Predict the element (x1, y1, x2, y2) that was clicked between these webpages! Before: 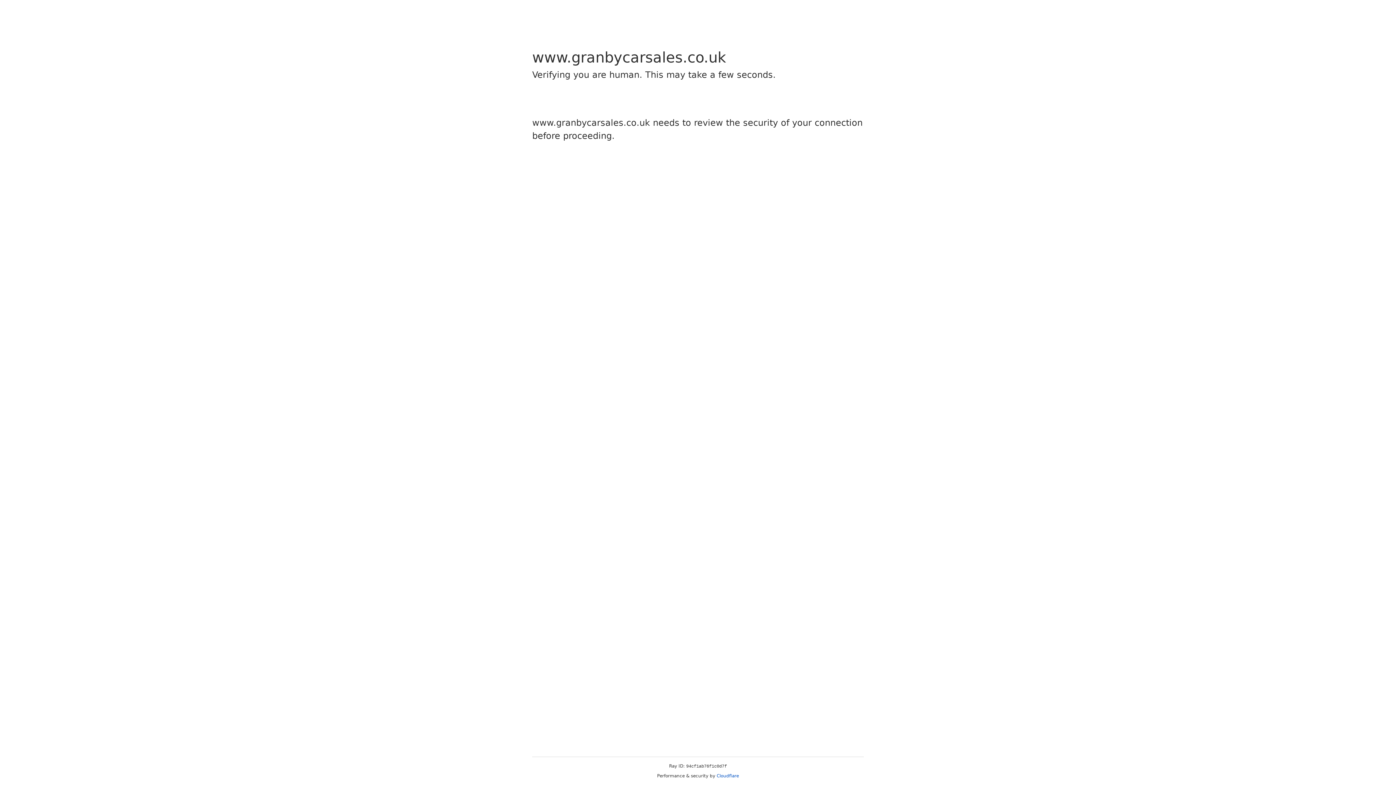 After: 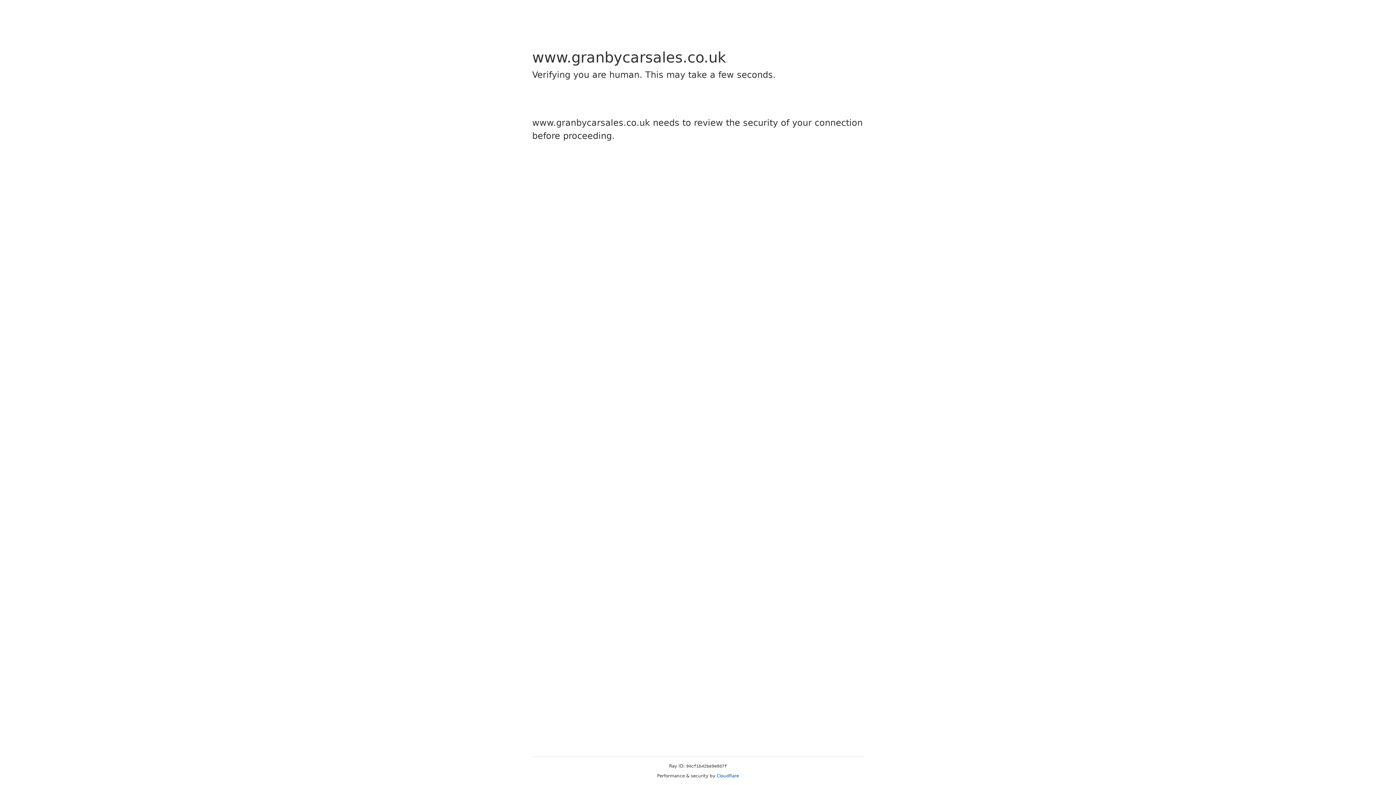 Action: bbox: (716, 773, 739, 778) label: Cloudflare